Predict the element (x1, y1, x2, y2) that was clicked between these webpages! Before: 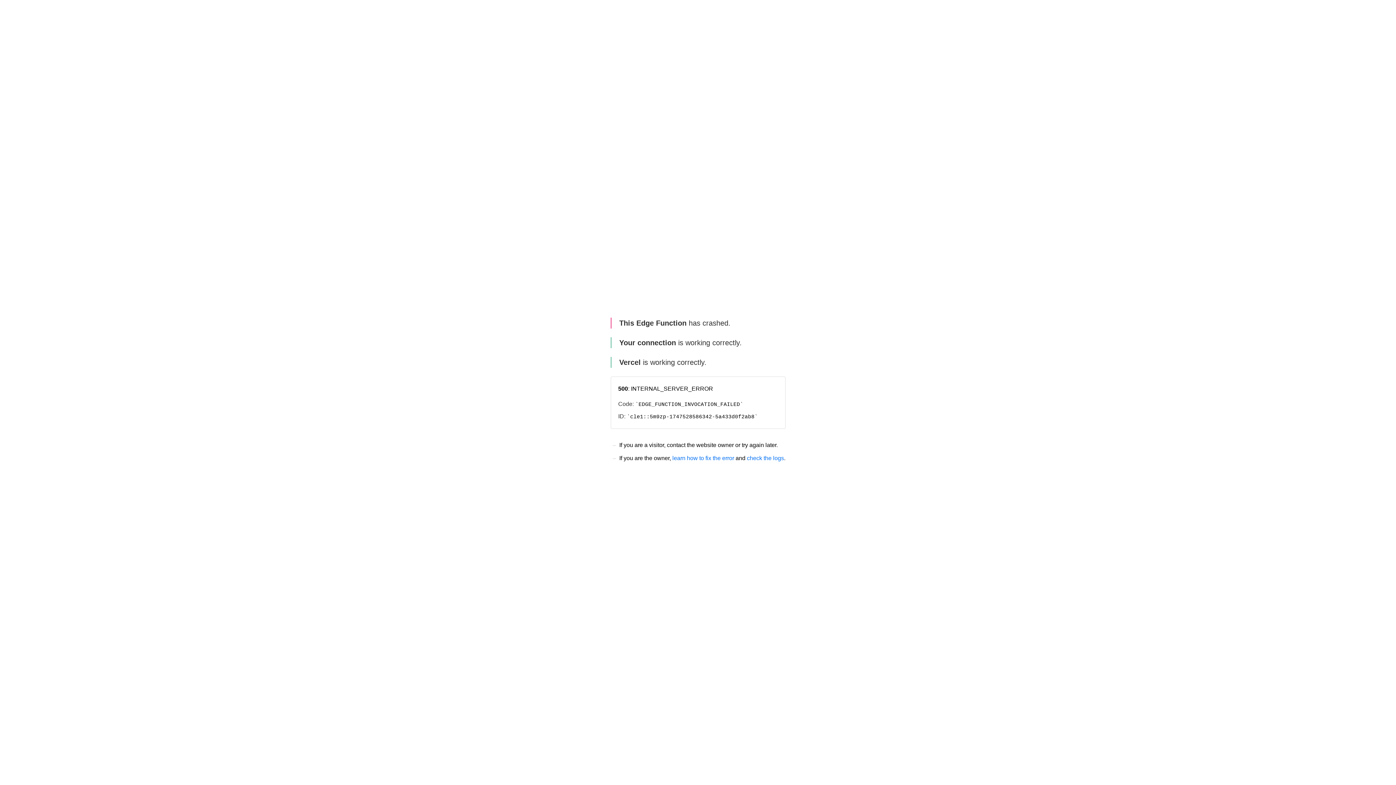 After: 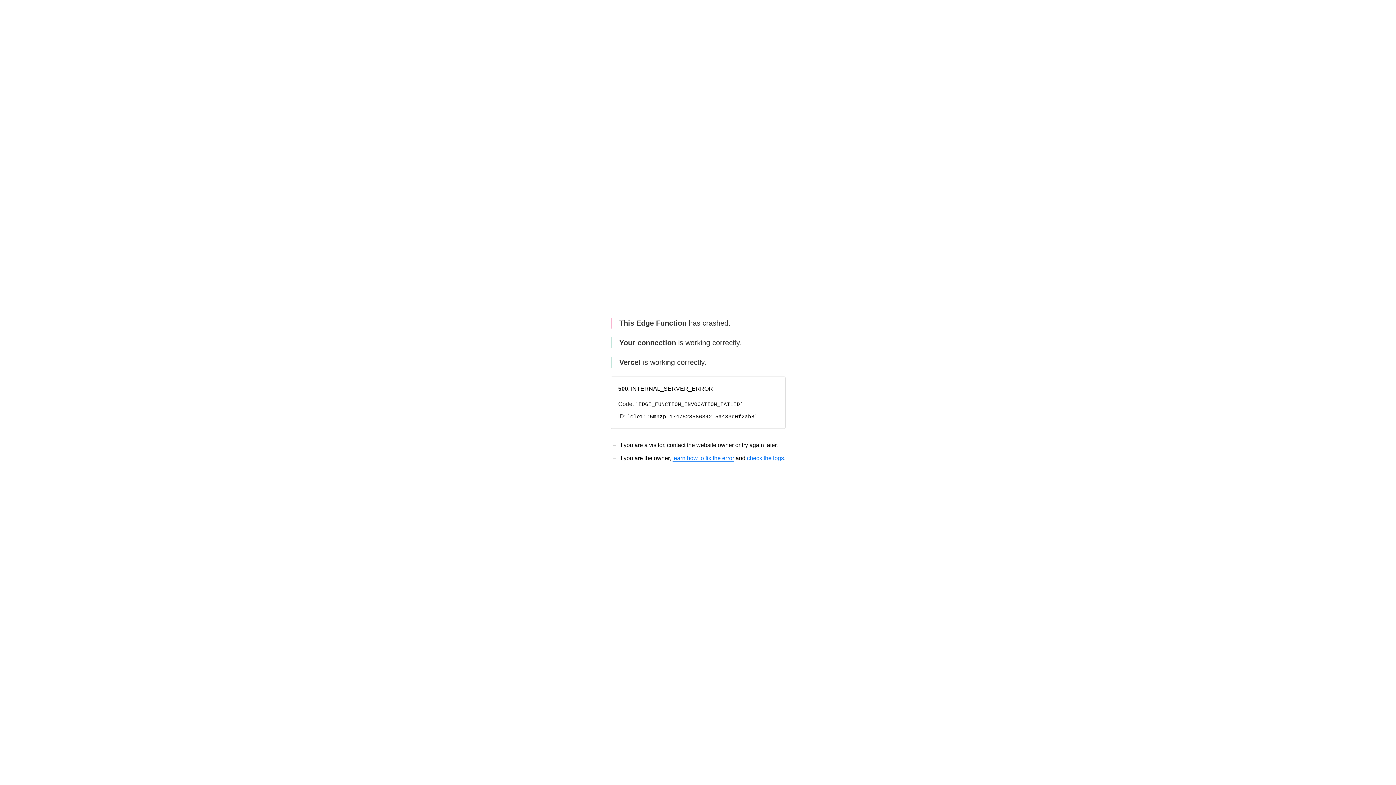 Action: bbox: (672, 455, 734, 461) label: learn how to fix the error